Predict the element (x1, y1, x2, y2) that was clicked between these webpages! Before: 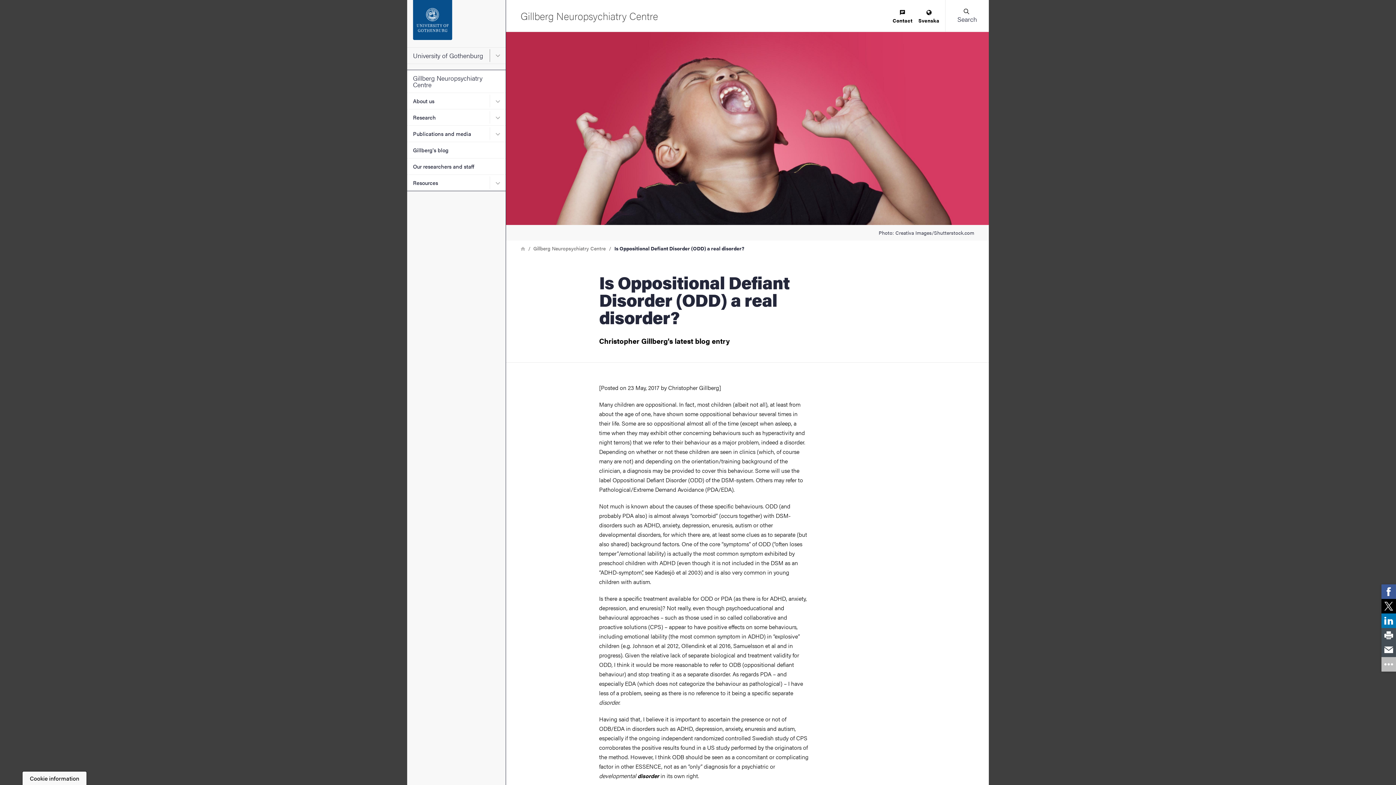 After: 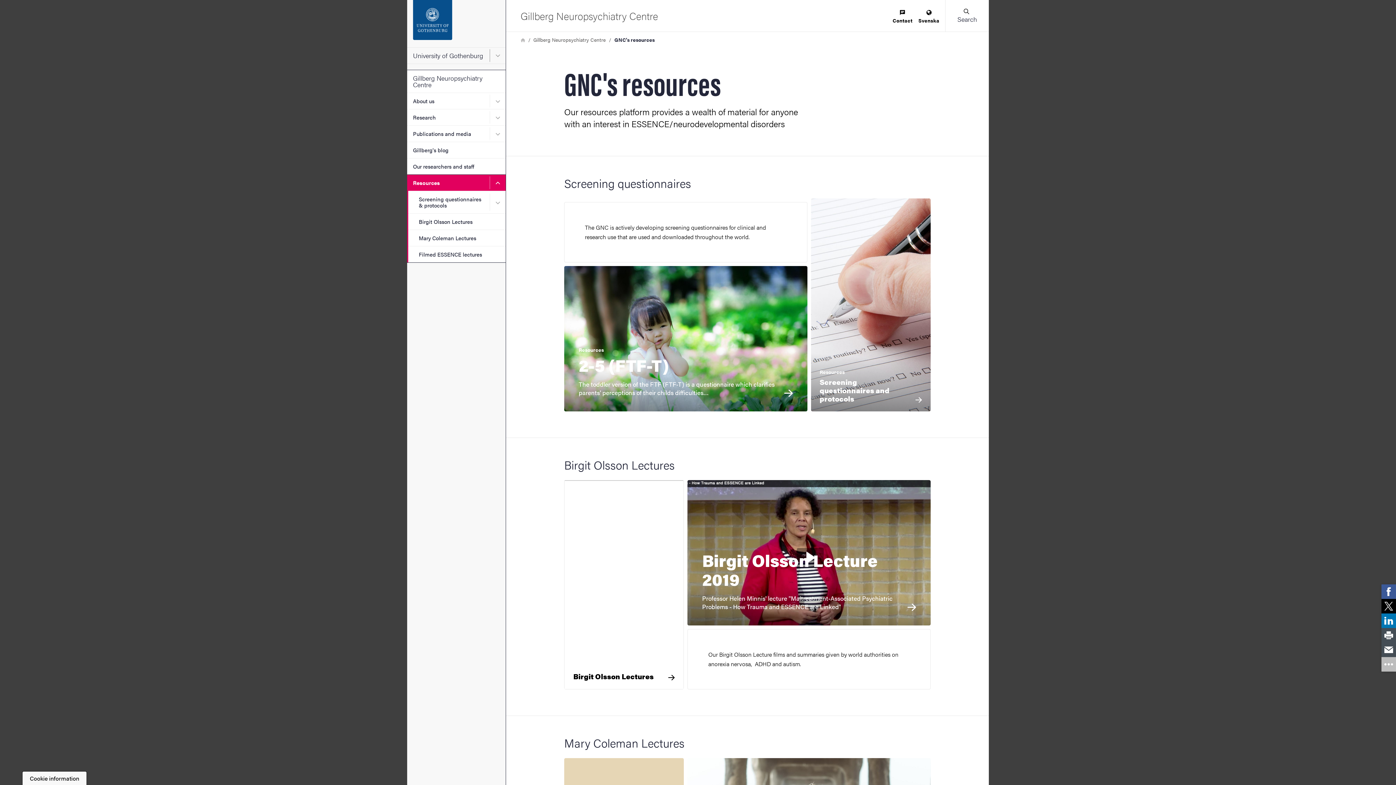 Action: label: Resources bbox: (407, 174, 489, 190)